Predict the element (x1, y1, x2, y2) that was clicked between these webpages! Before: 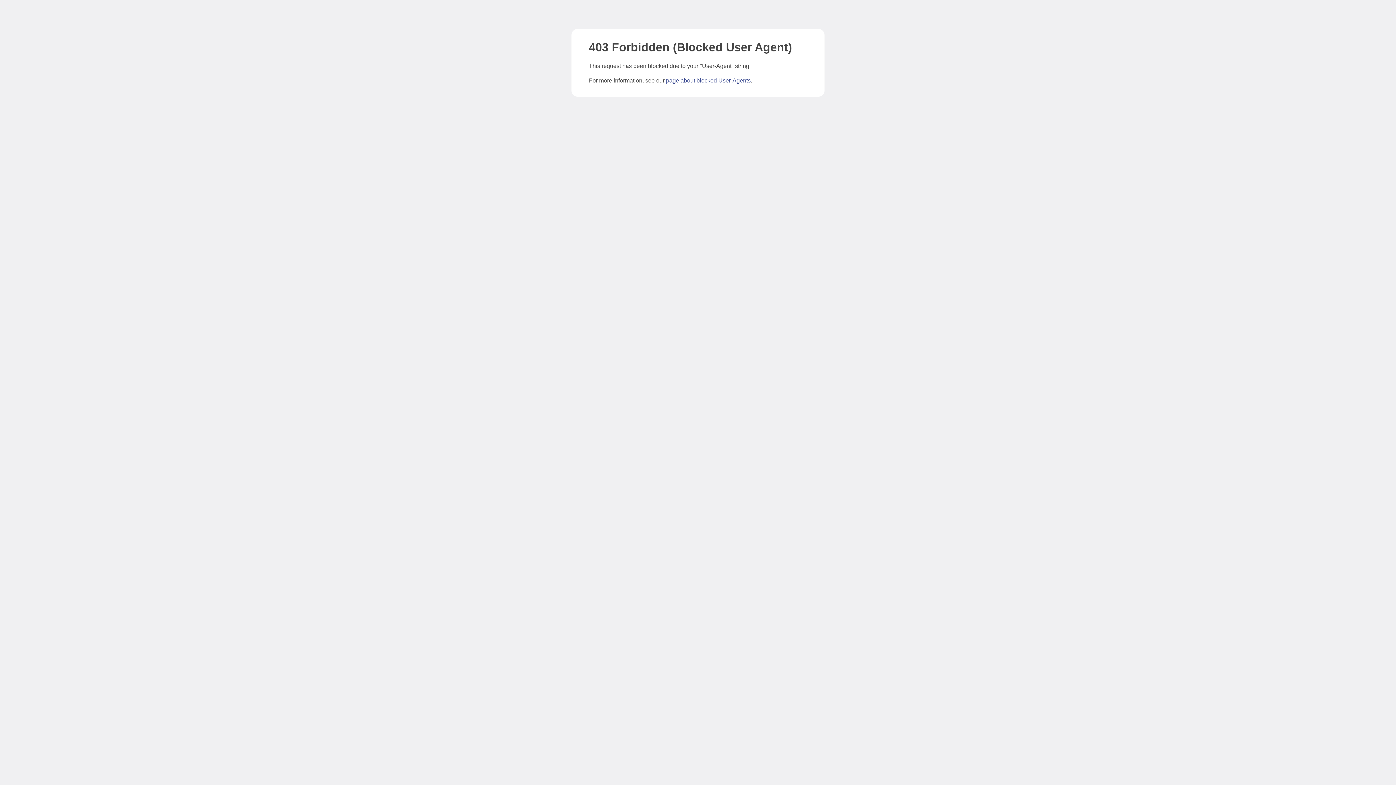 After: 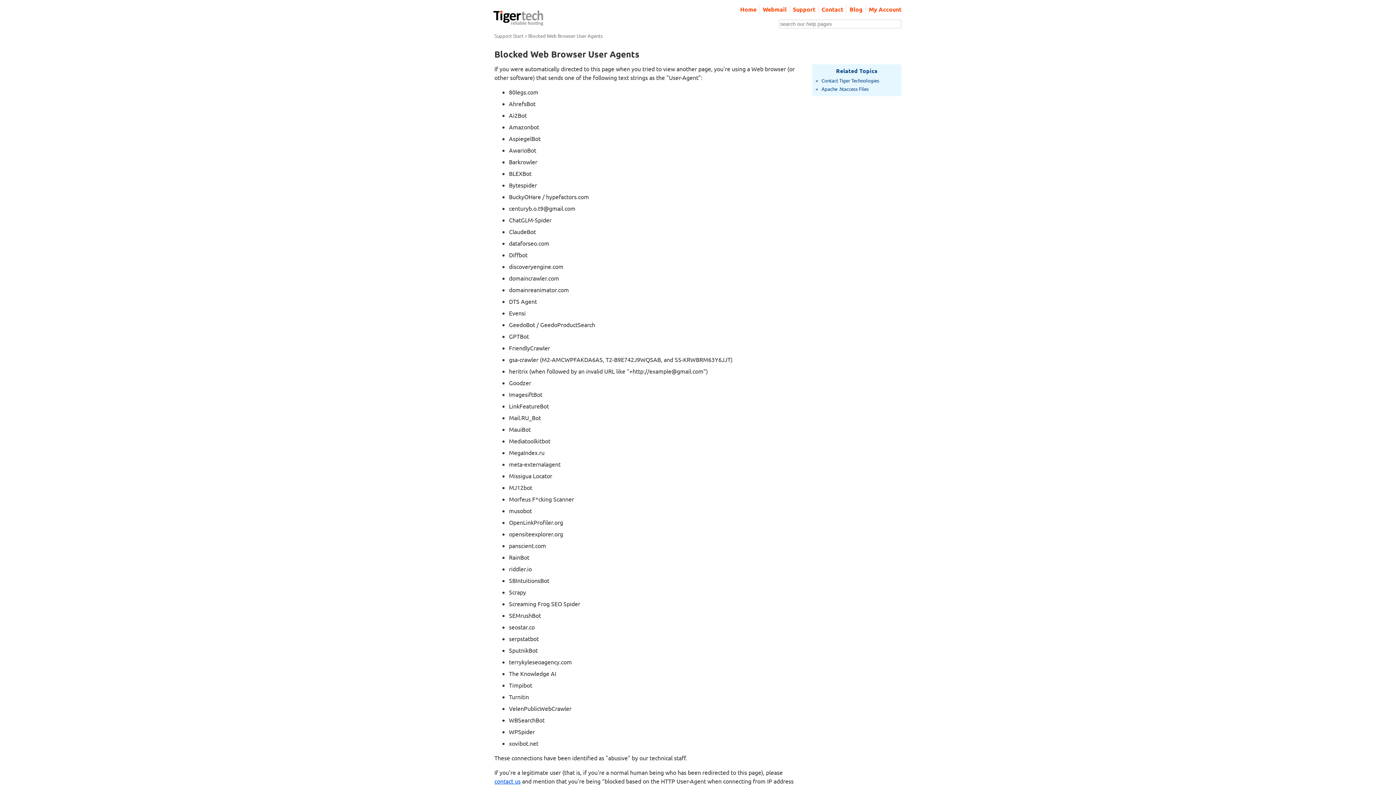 Action: label: page about blocked User-Agents bbox: (666, 77, 750, 83)